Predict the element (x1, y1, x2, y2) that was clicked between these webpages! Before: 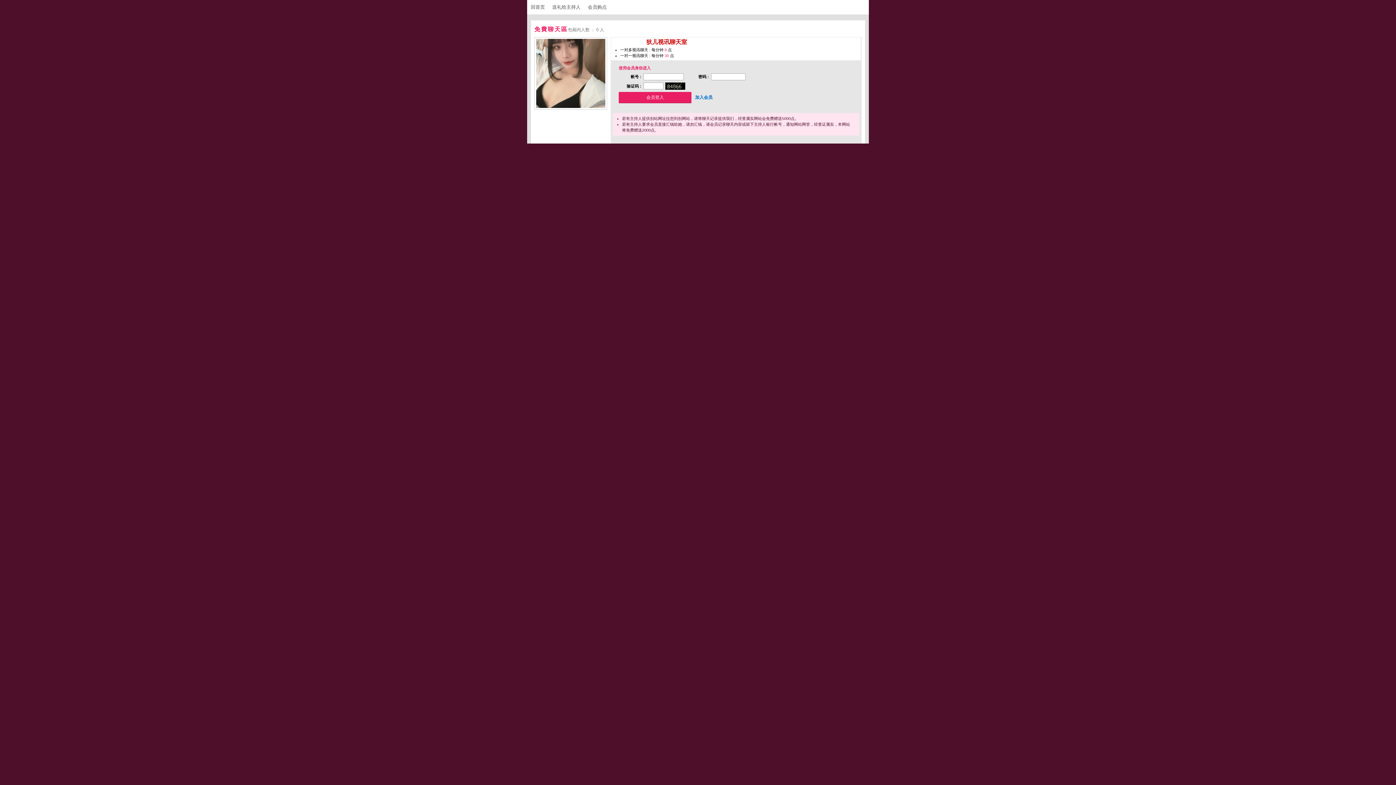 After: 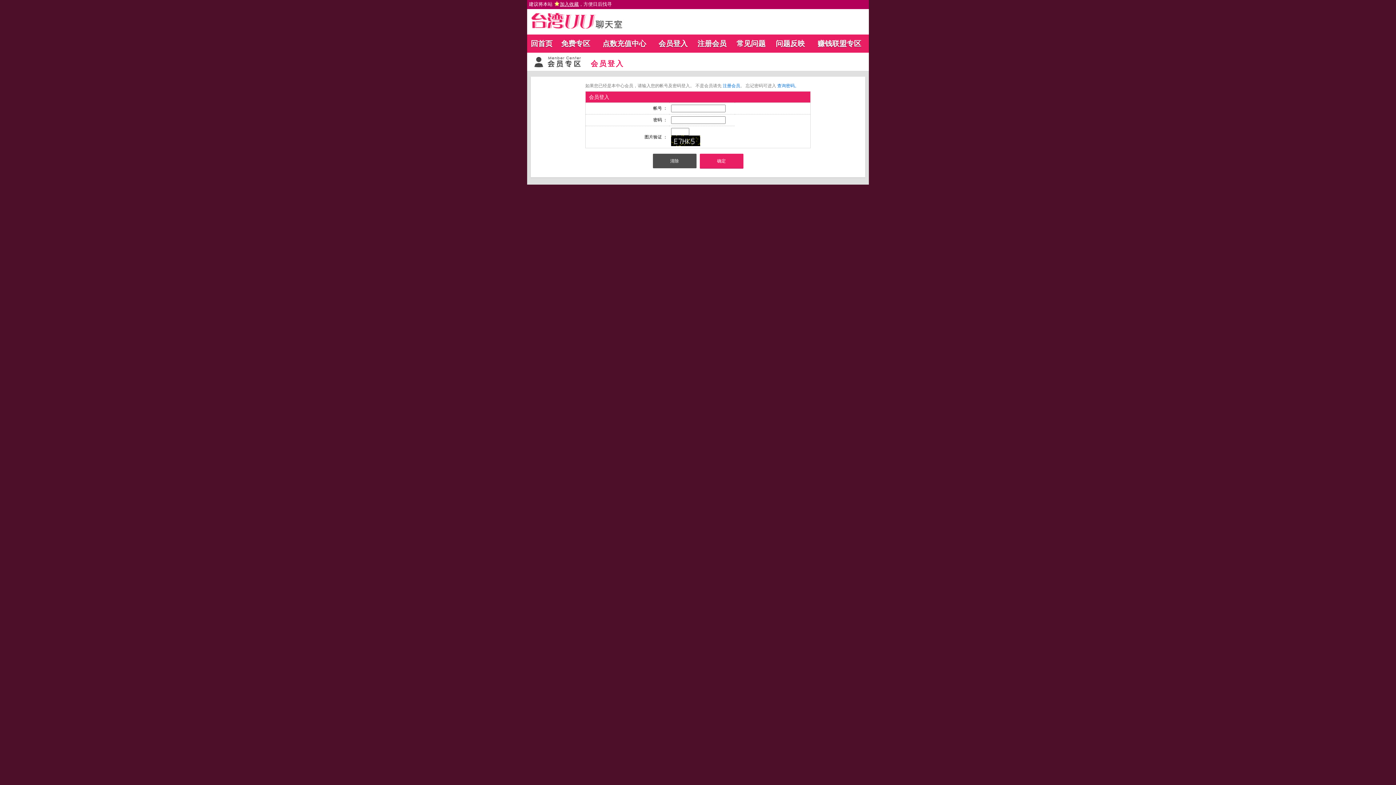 Action: label: 会员购点 bbox: (588, 4, 613, 9)